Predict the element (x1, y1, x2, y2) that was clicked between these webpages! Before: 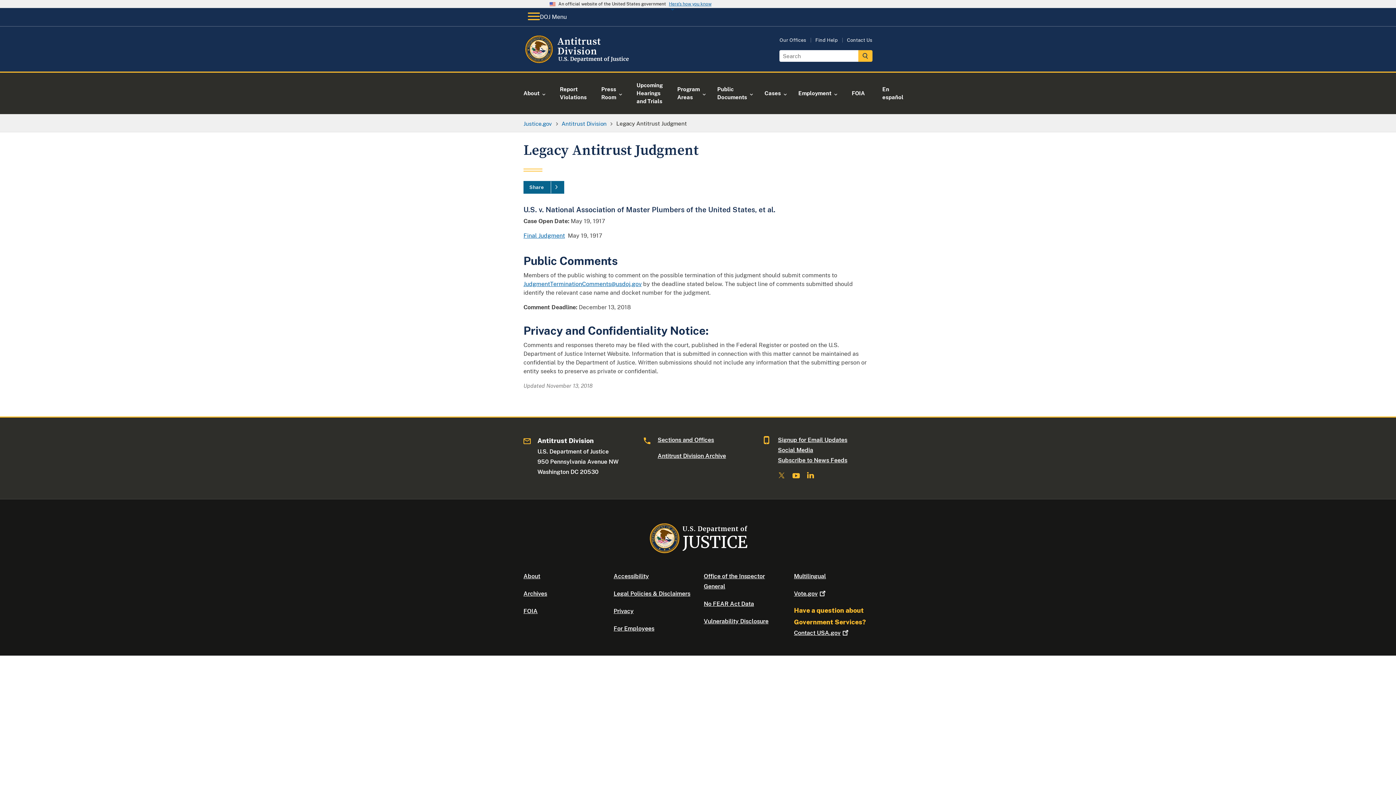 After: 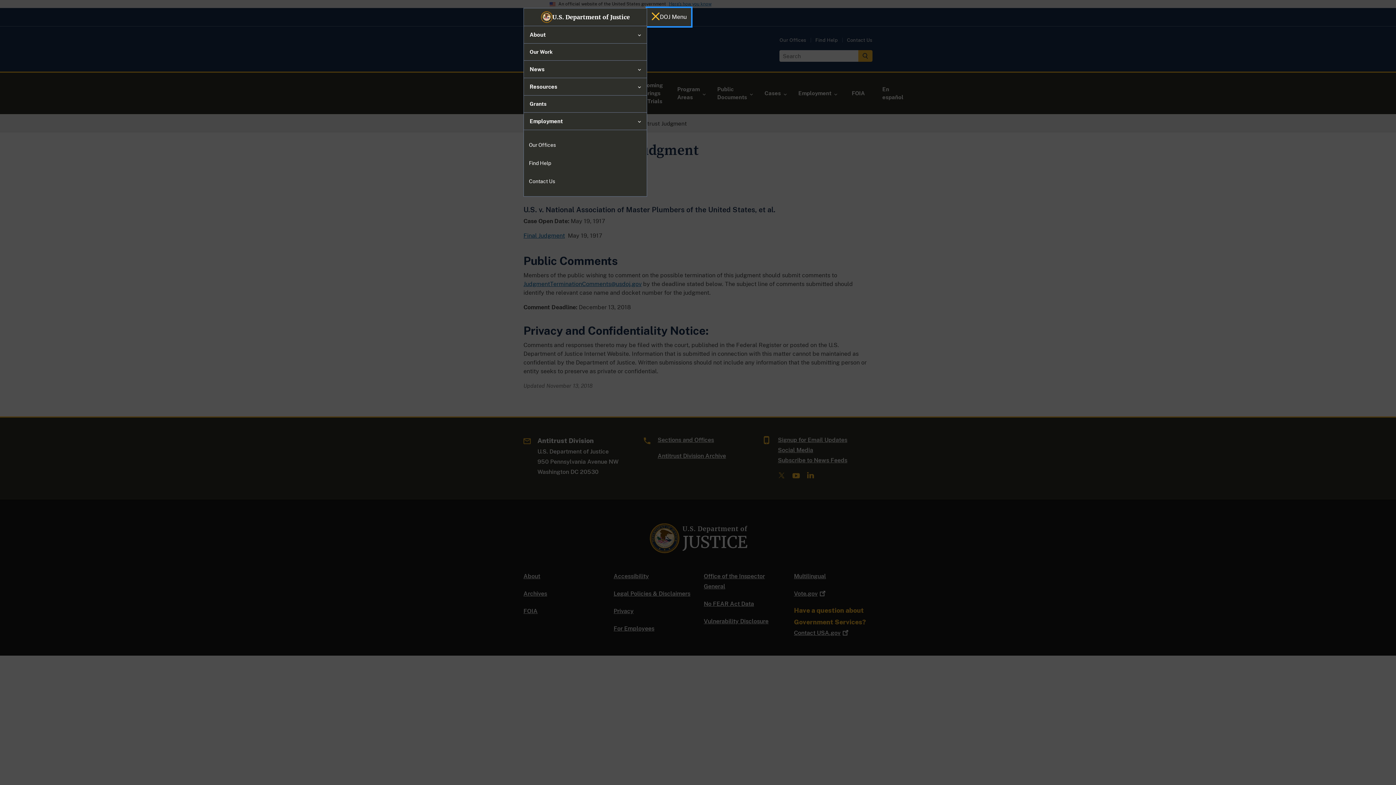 Action: bbox: (523, 8, 571, 26) label: DOJ Menu